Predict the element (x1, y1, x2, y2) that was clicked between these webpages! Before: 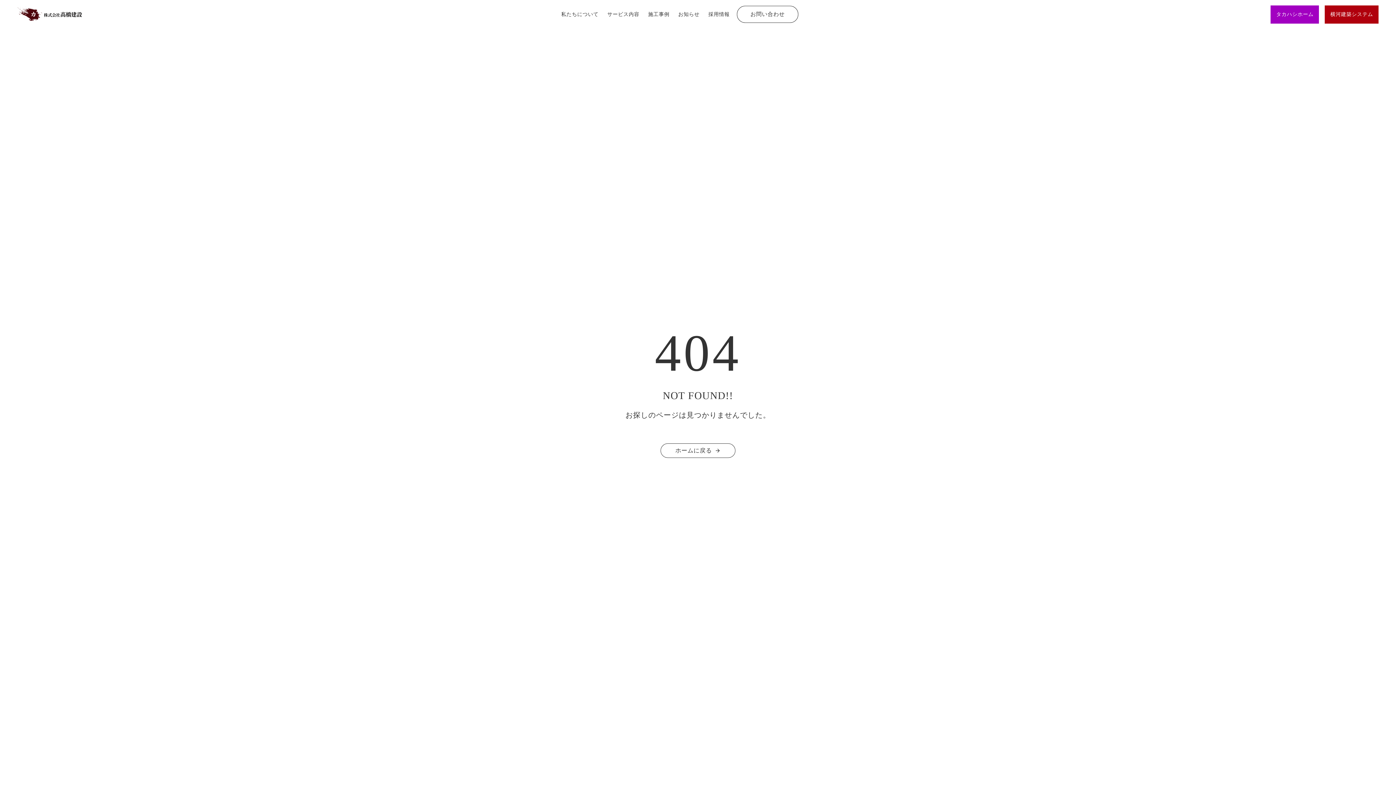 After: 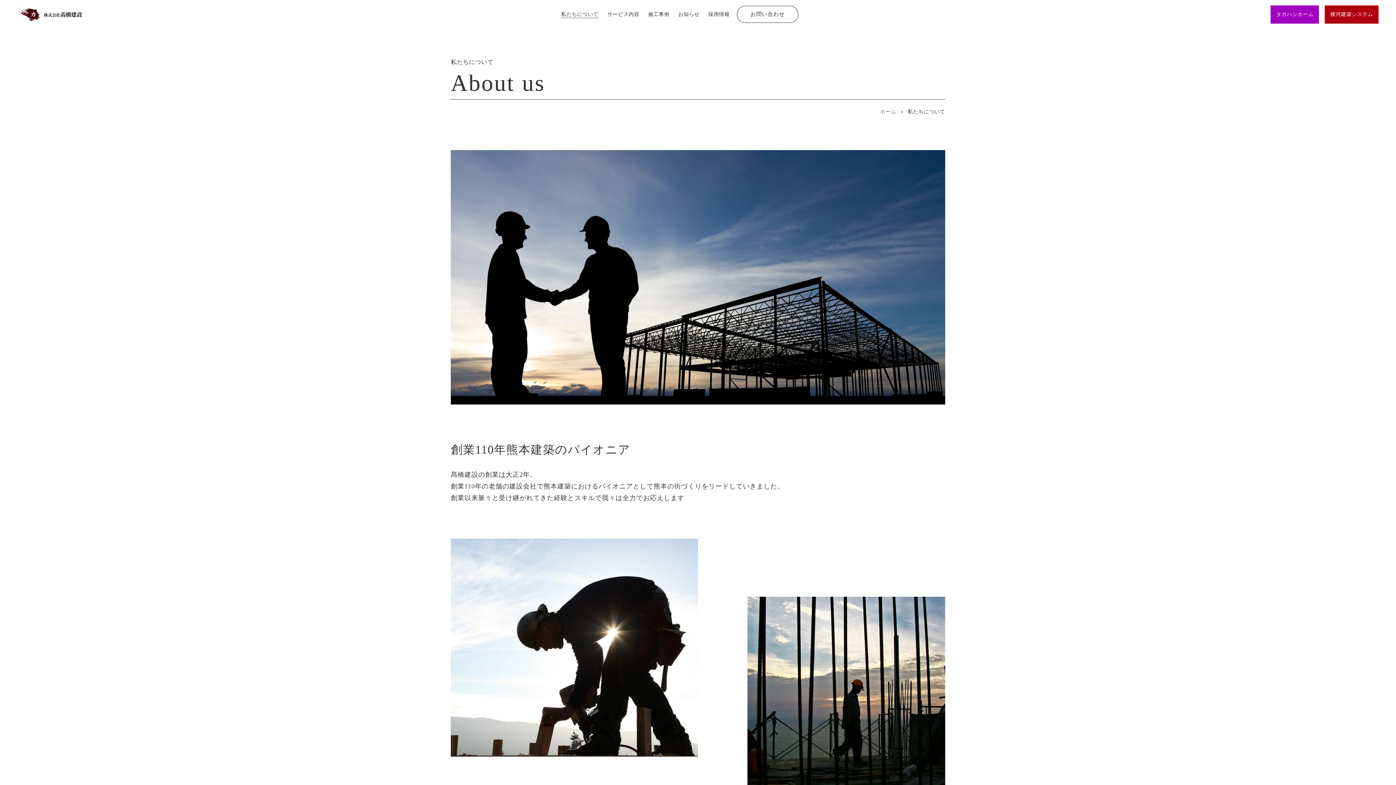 Action: bbox: (559, 7, 600, 20) label: 私たちについて
